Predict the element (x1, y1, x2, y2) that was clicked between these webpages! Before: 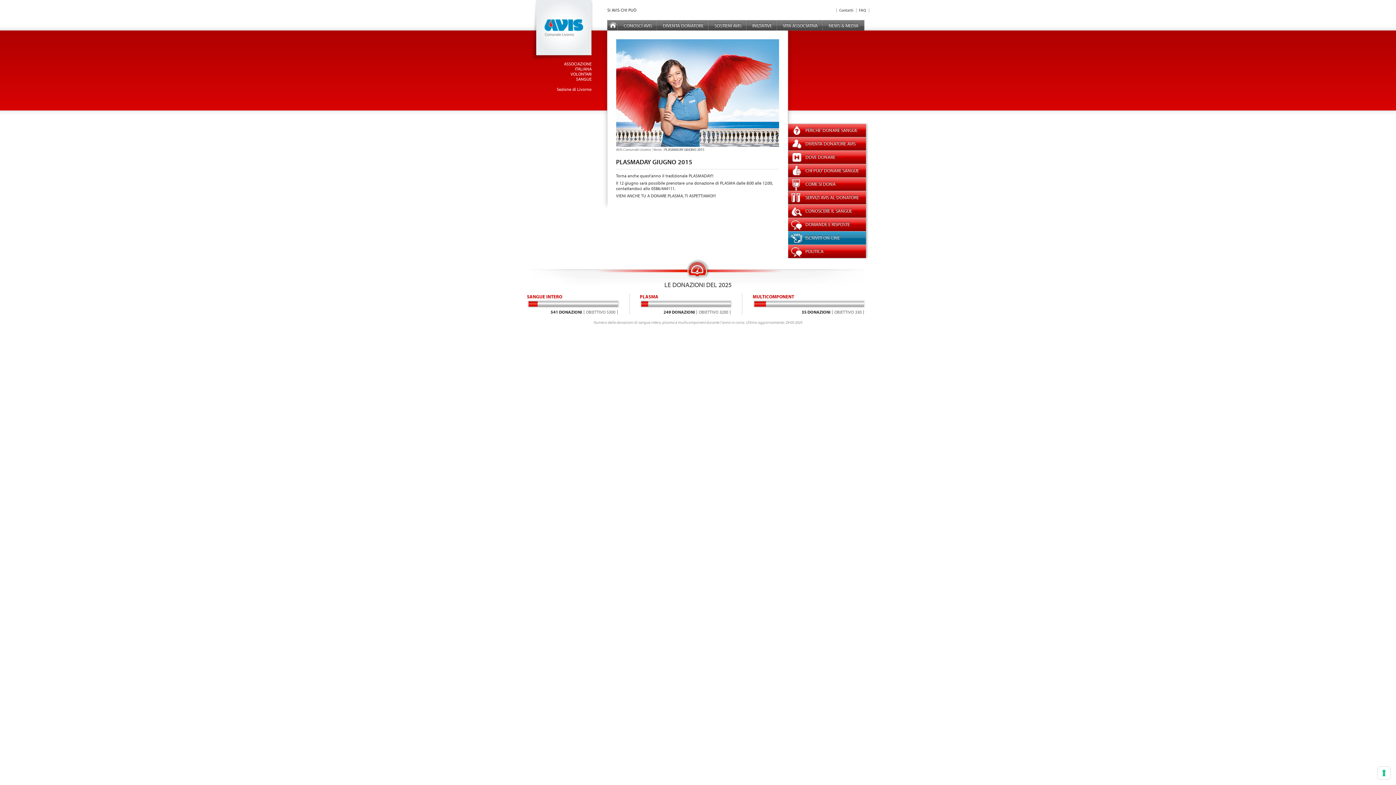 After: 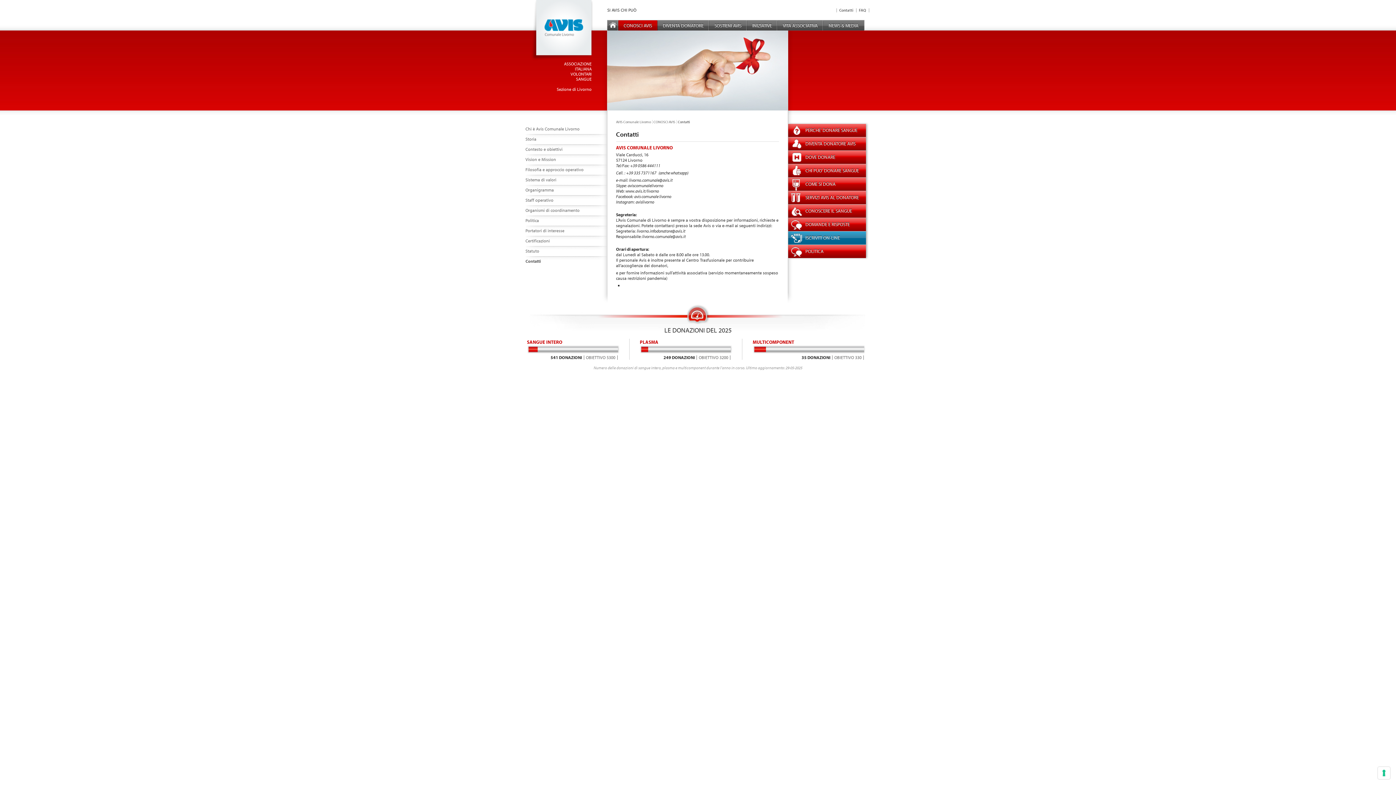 Action: label: Contatti bbox: (839, 7, 853, 12)